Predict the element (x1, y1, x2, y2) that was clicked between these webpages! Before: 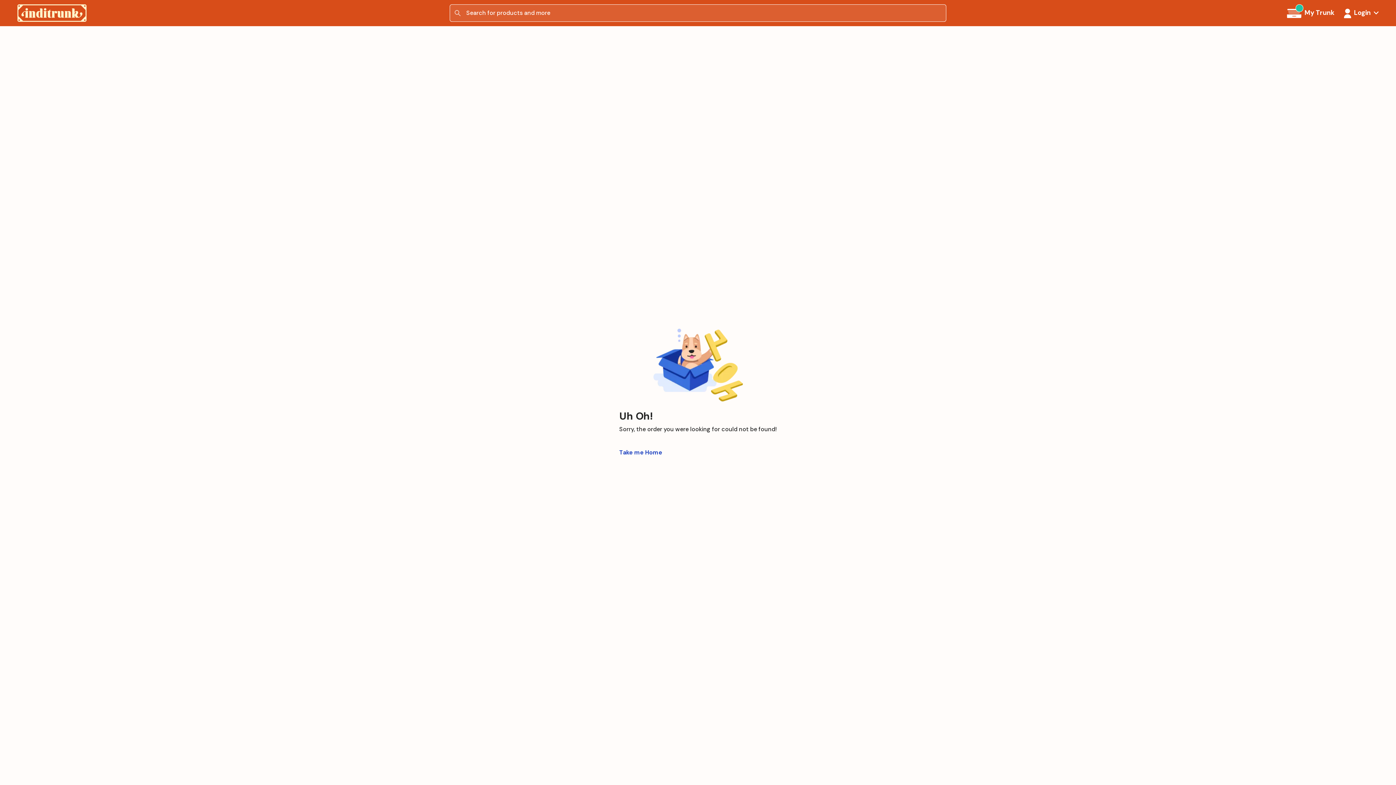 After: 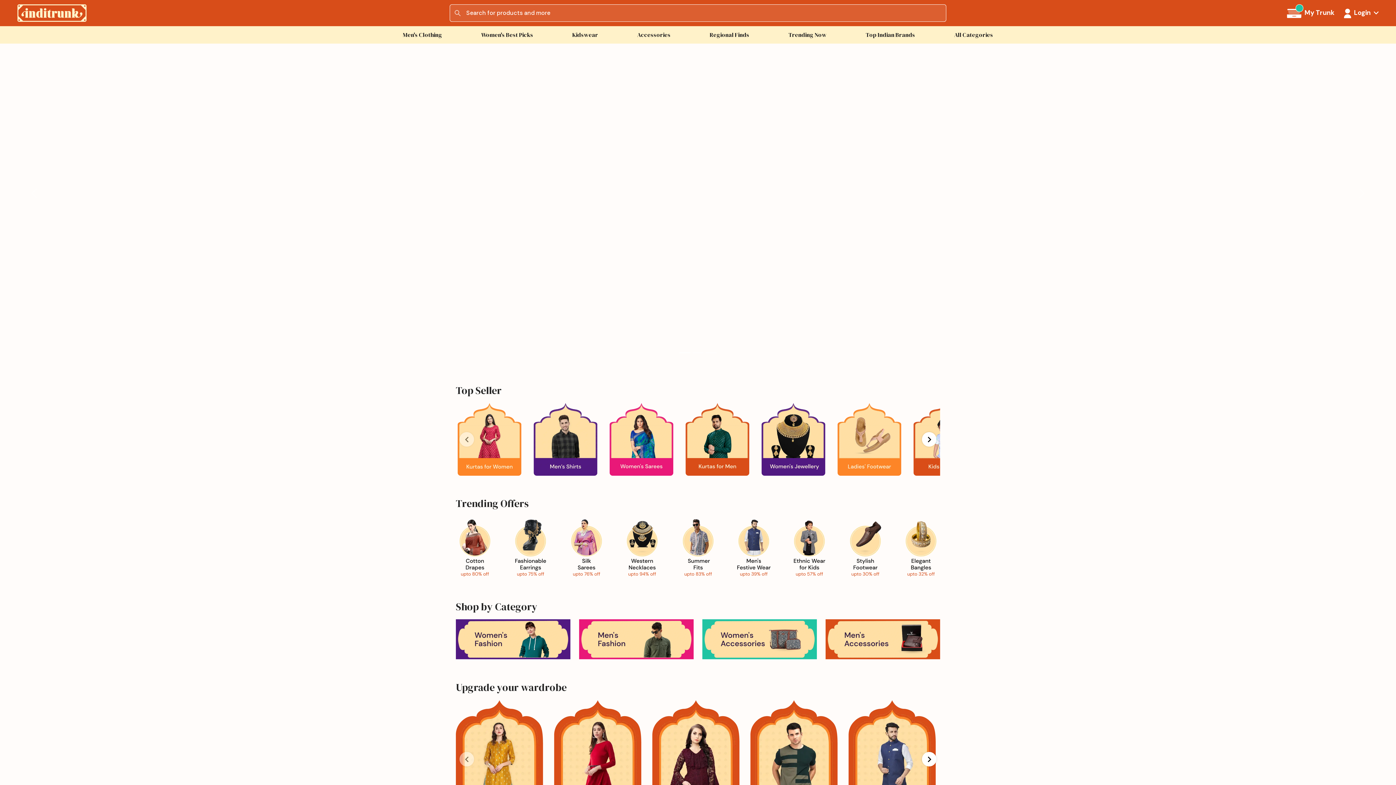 Action: bbox: (17, 8, 86, 16)